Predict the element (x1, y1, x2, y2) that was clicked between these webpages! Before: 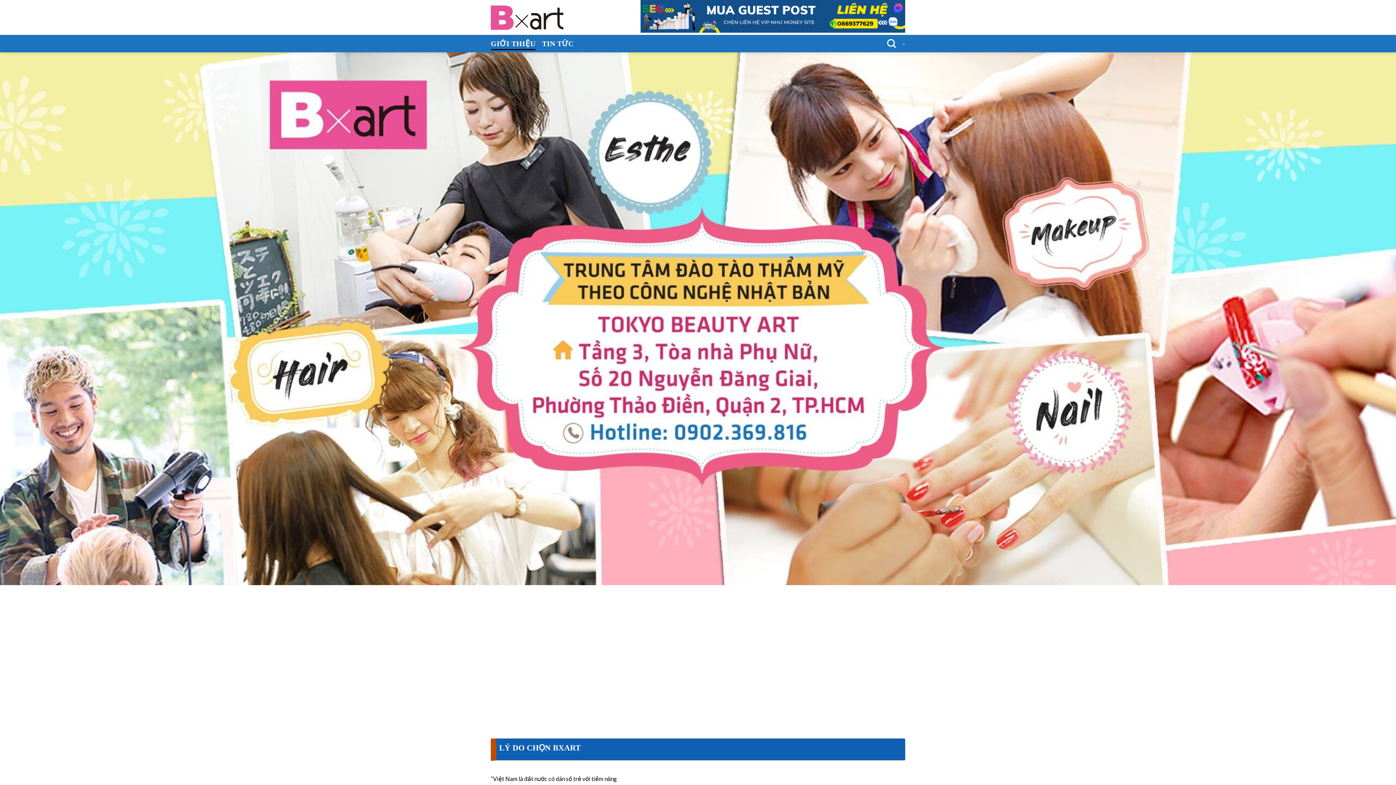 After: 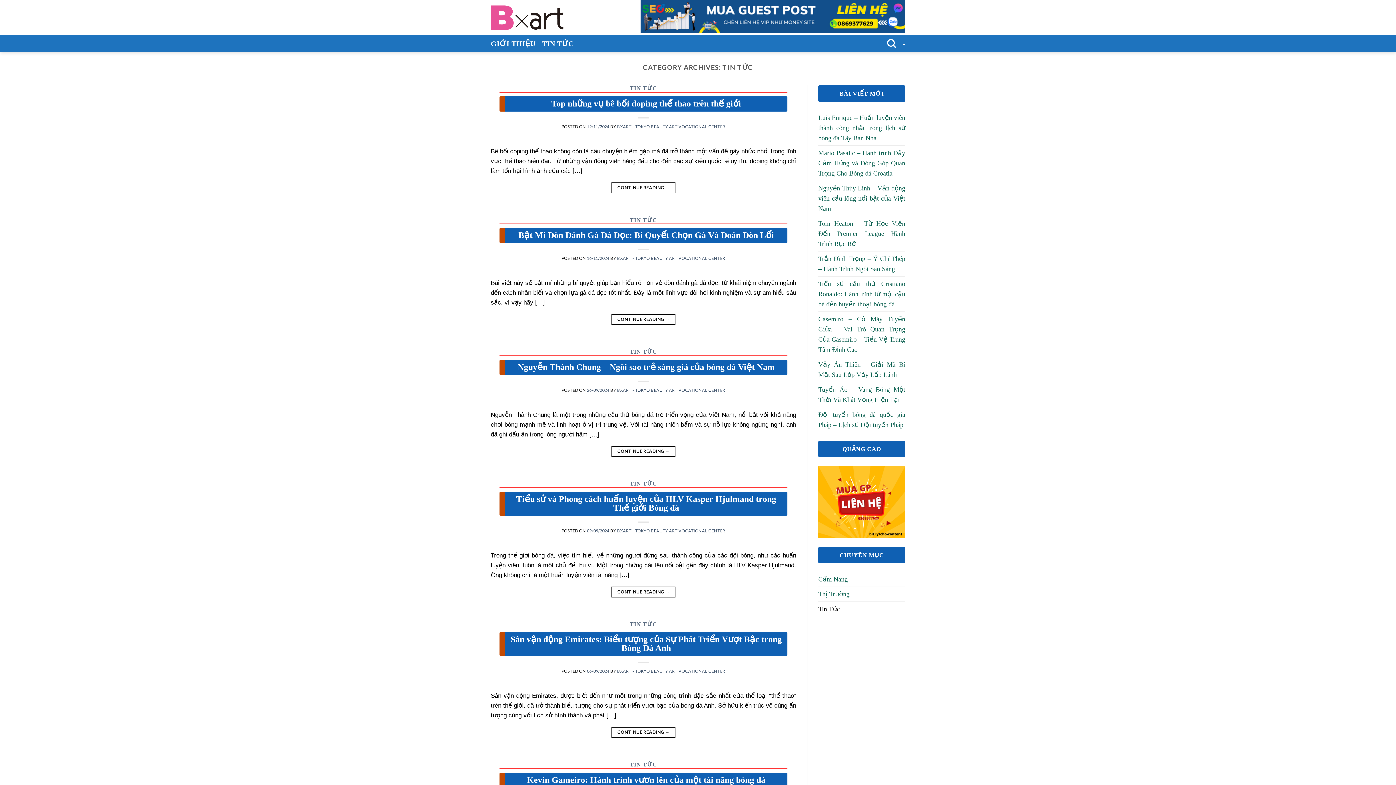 Action: label: TIN TỨC bbox: (542, 37, 573, 50)